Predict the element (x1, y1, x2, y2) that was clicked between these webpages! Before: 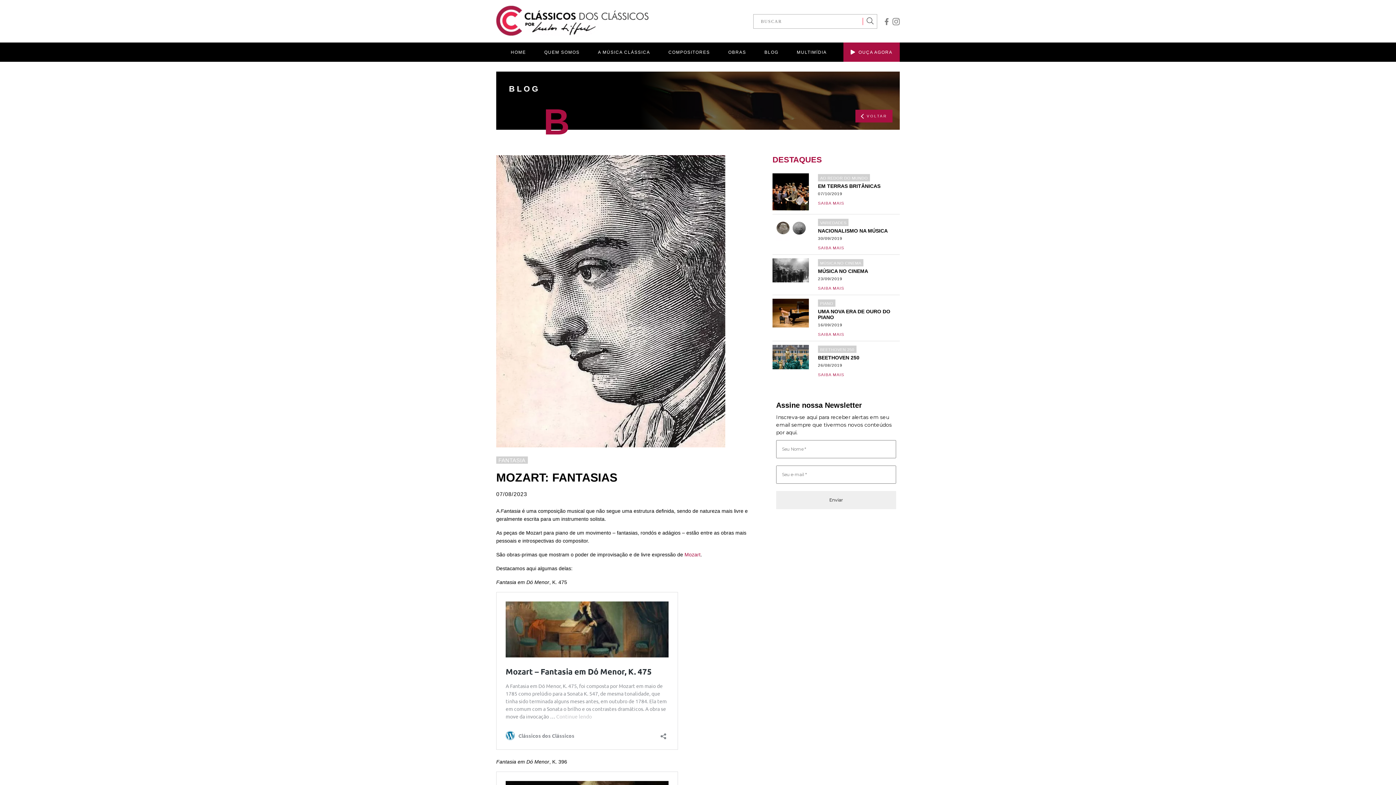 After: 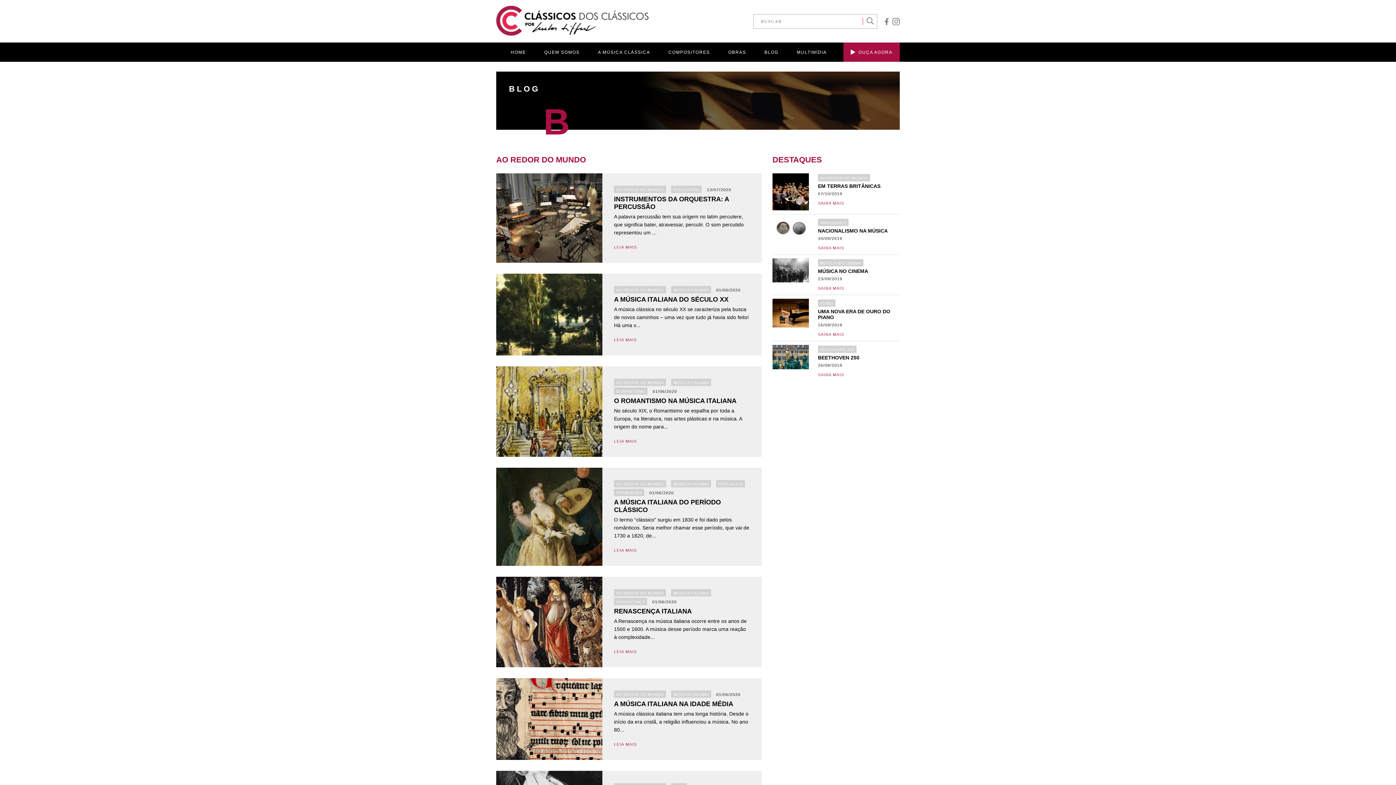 Action: bbox: (818, 174, 870, 181) label: AO REDOR DO MUNDO